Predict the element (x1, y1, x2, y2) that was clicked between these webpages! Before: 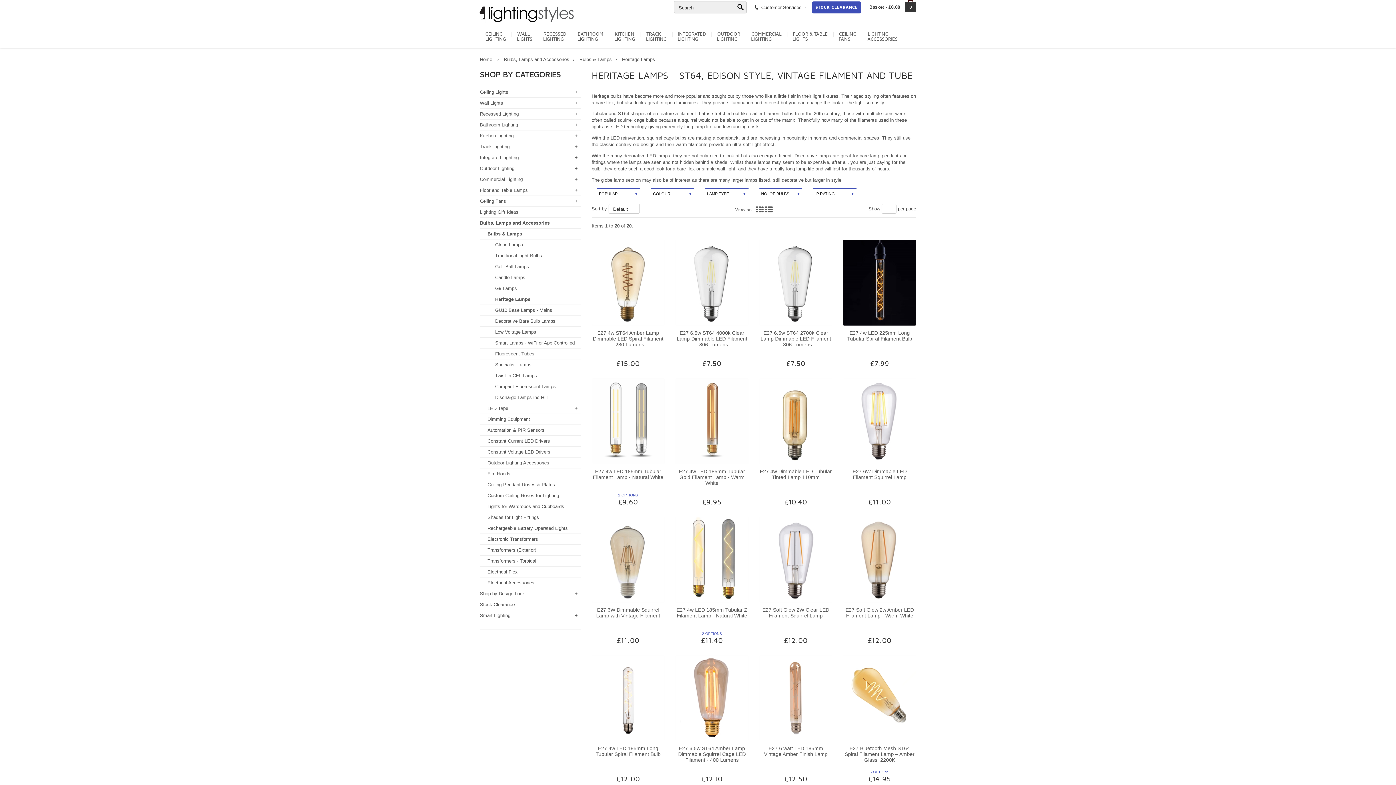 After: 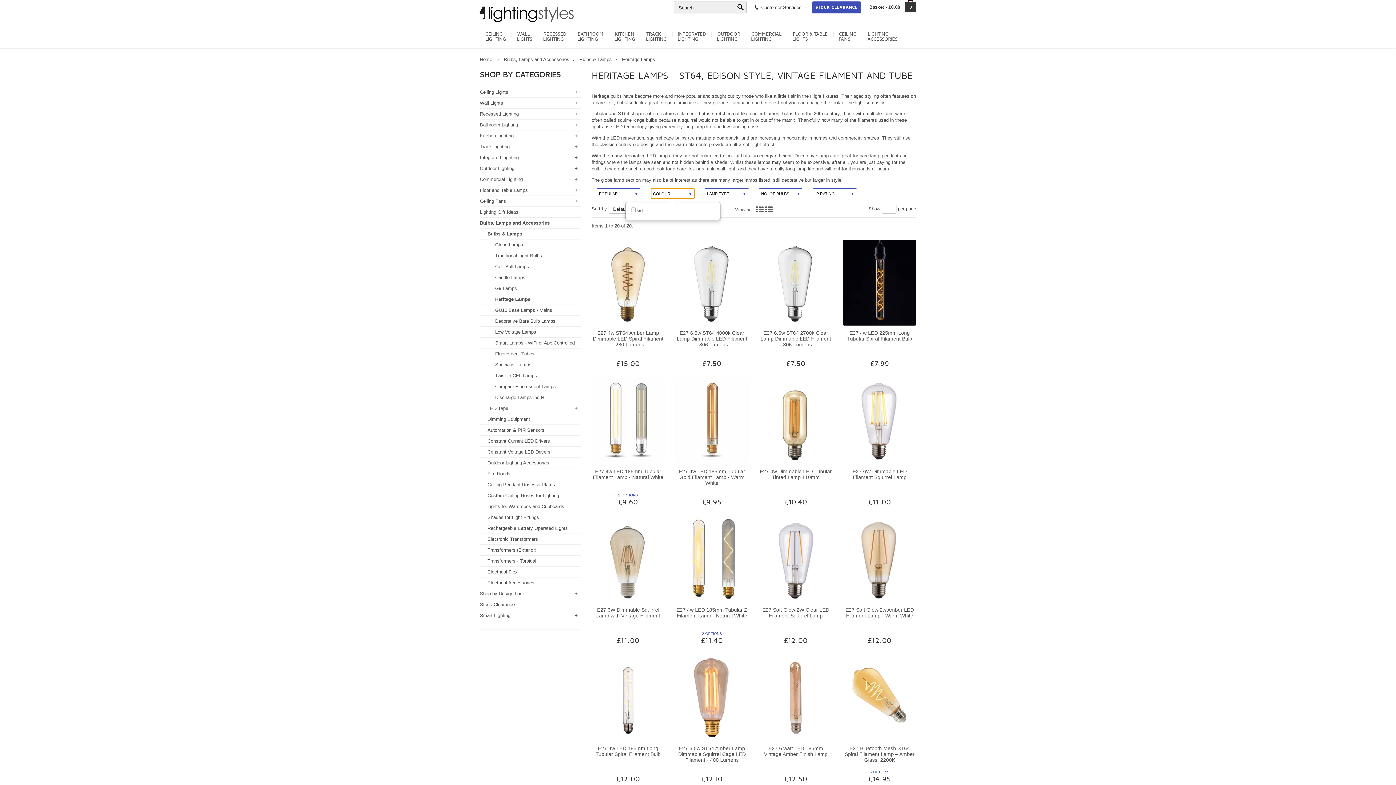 Action: label: ▼
COLOUR bbox: (651, 188, 694, 198)